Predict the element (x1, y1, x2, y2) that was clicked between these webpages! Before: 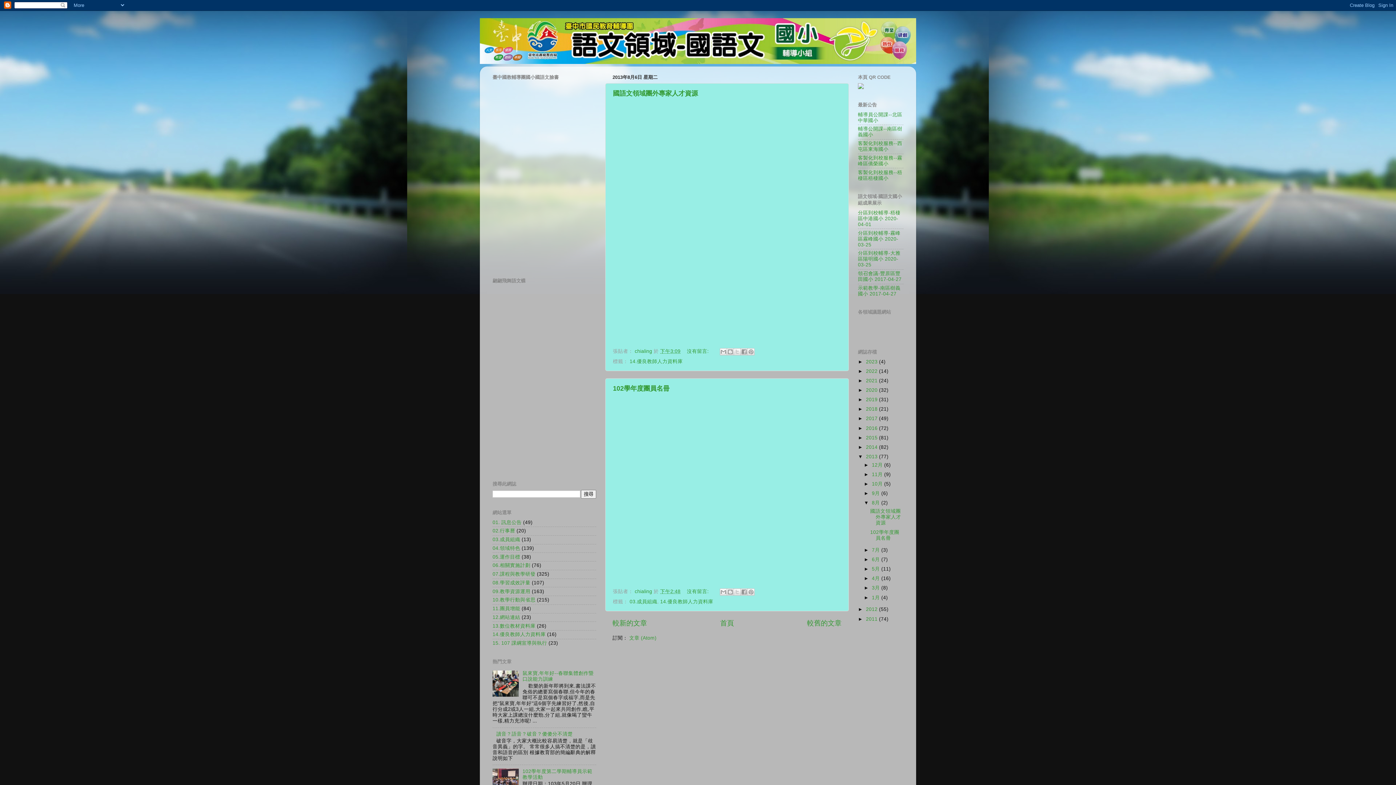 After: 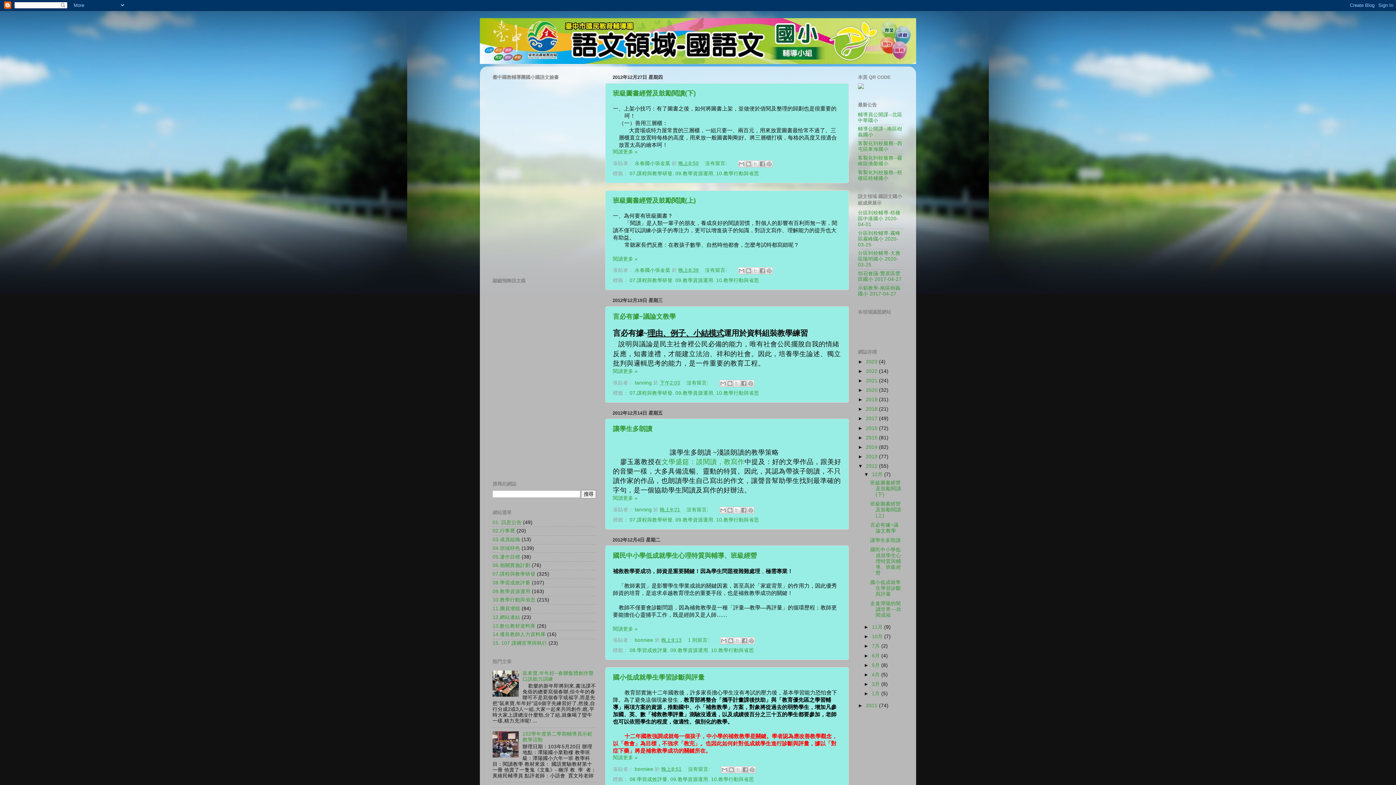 Action: label: 2012  bbox: (866, 607, 879, 612)